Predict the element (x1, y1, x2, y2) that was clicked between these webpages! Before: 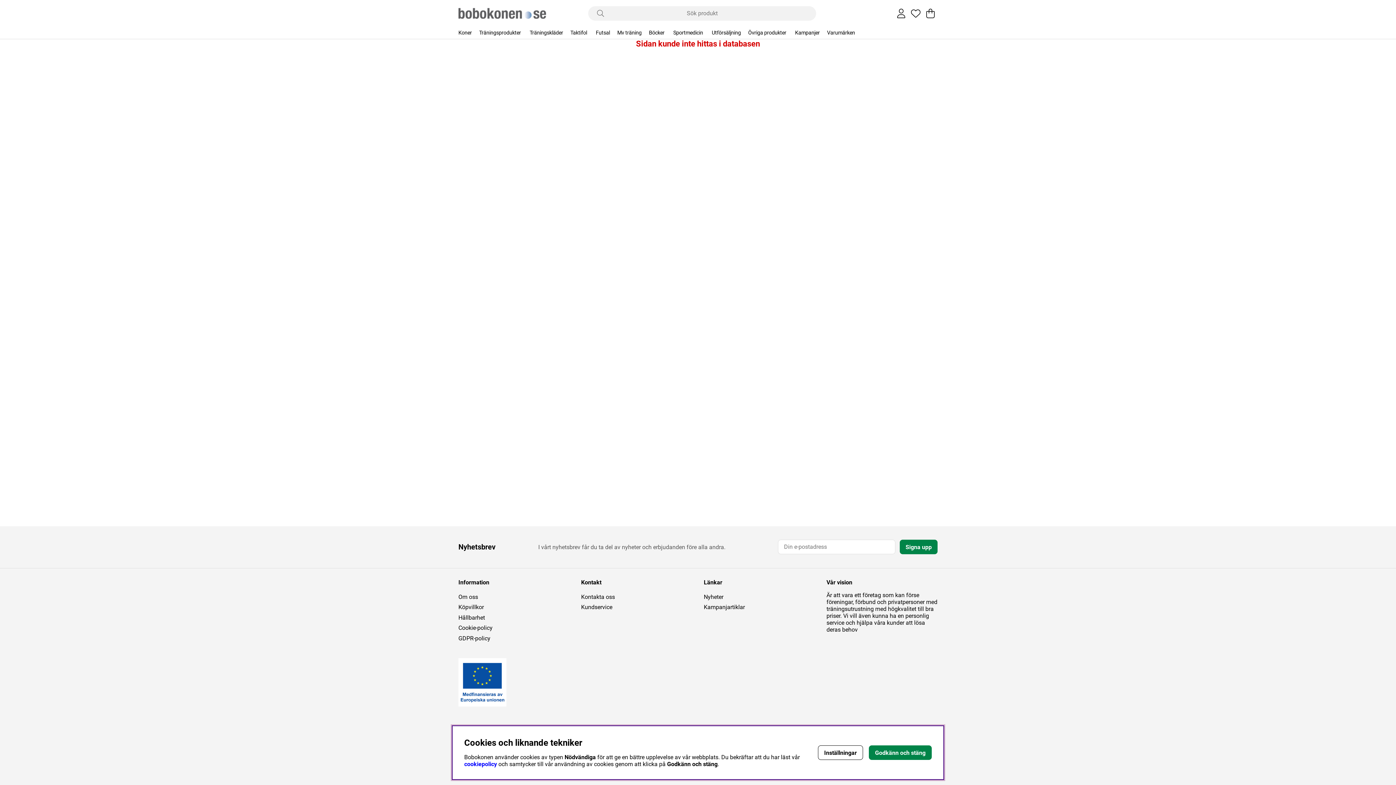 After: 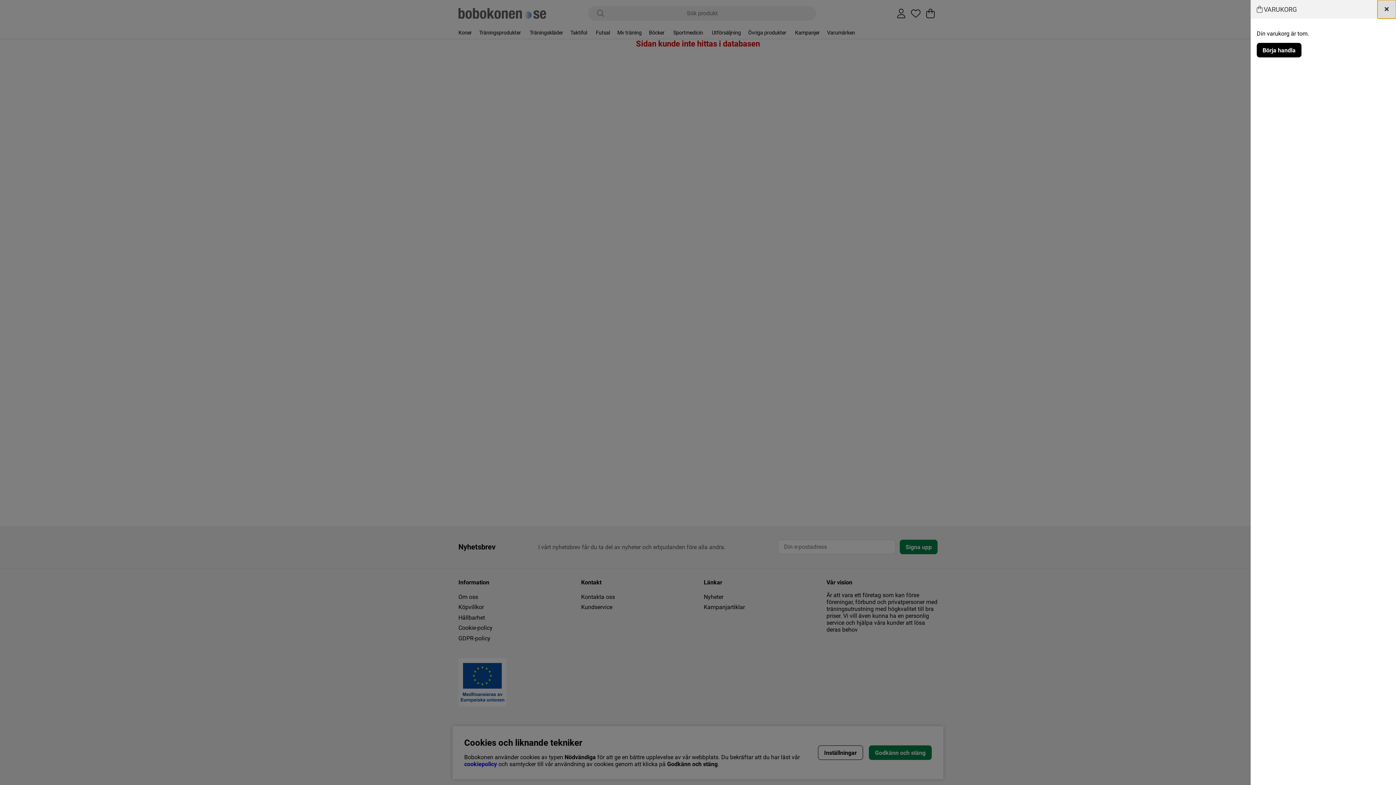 Action: bbox: (923, 5, 937, 21) label: Varukorg
Antal i varukorg:
.